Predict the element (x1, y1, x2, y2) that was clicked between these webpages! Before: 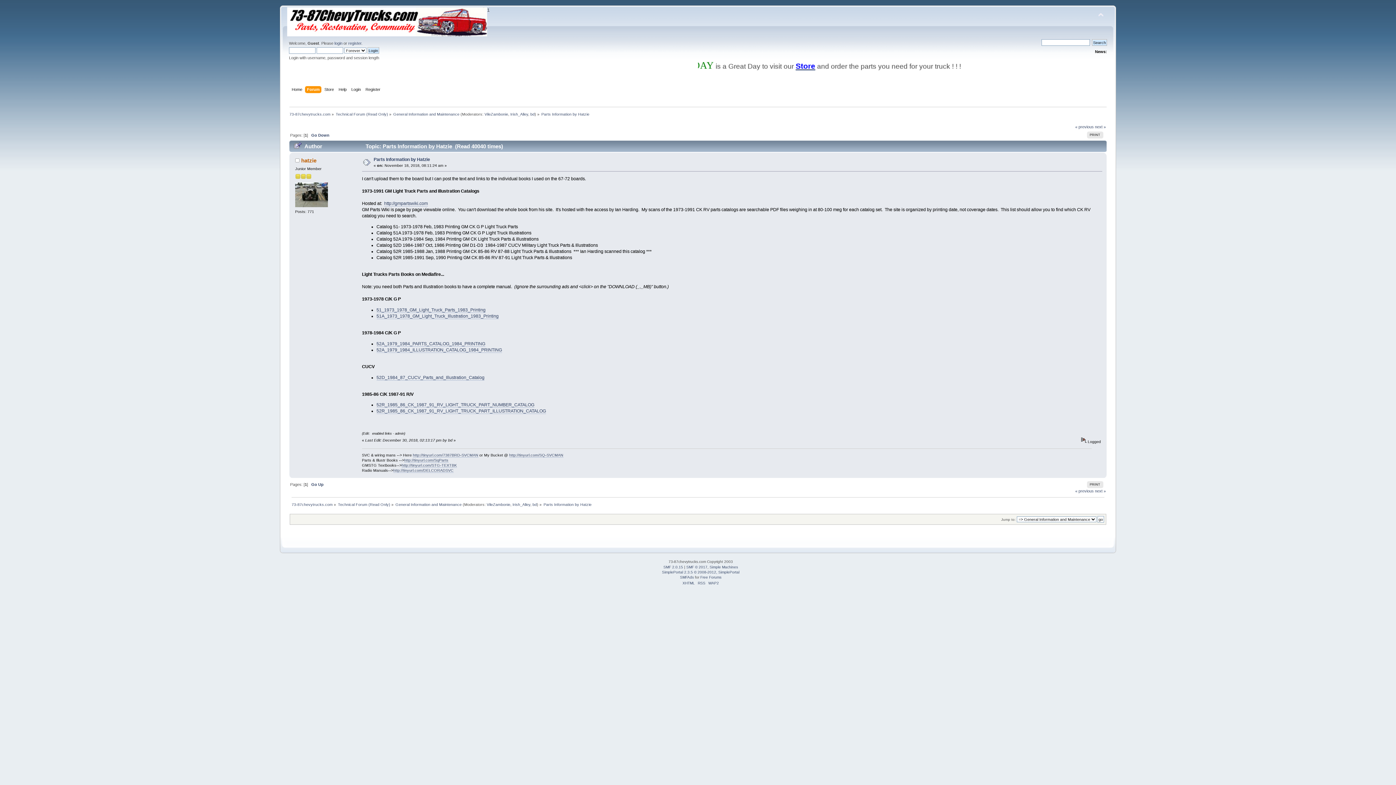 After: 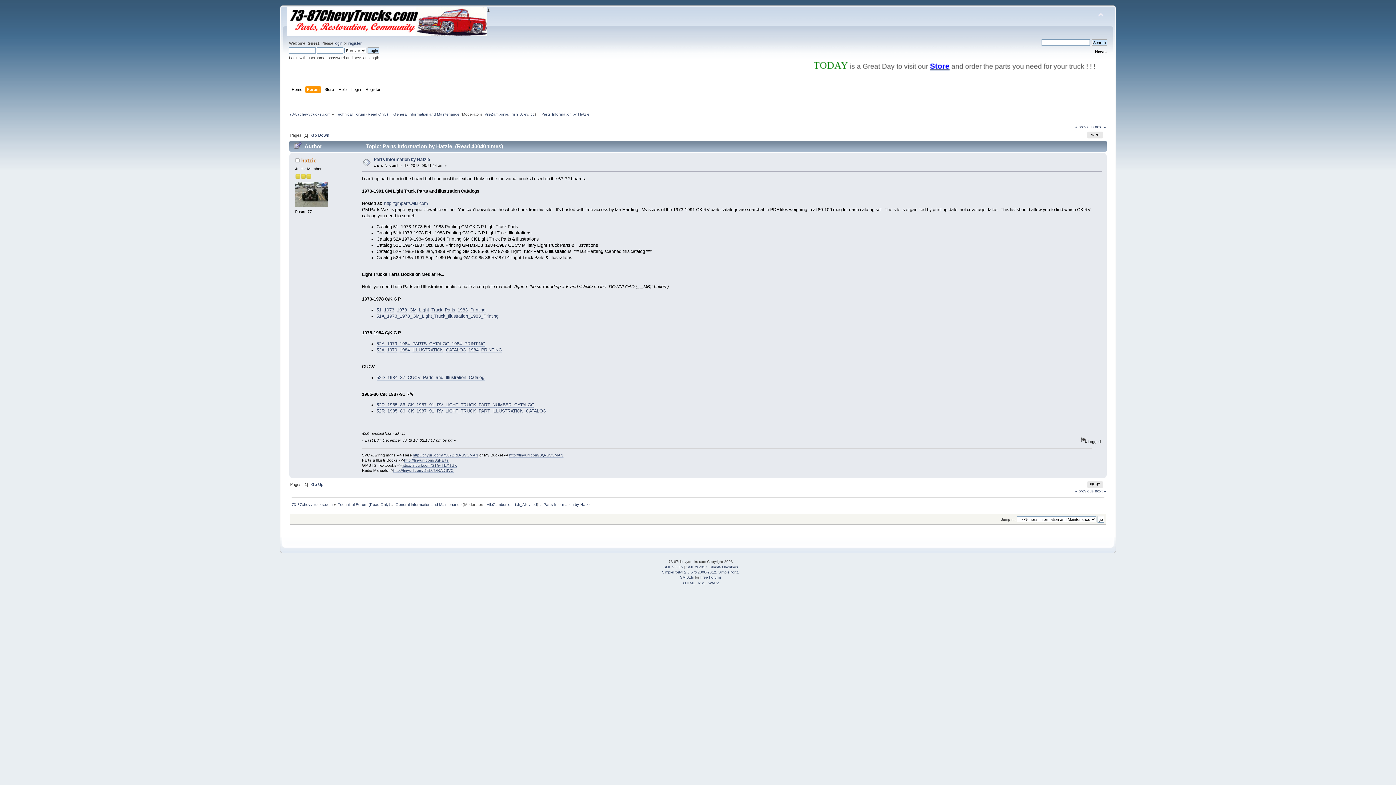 Action: bbox: (376, 313, 498, 319) label: 51A_1973_1978_GM_Light_Truck_Illustration_1983_Printing